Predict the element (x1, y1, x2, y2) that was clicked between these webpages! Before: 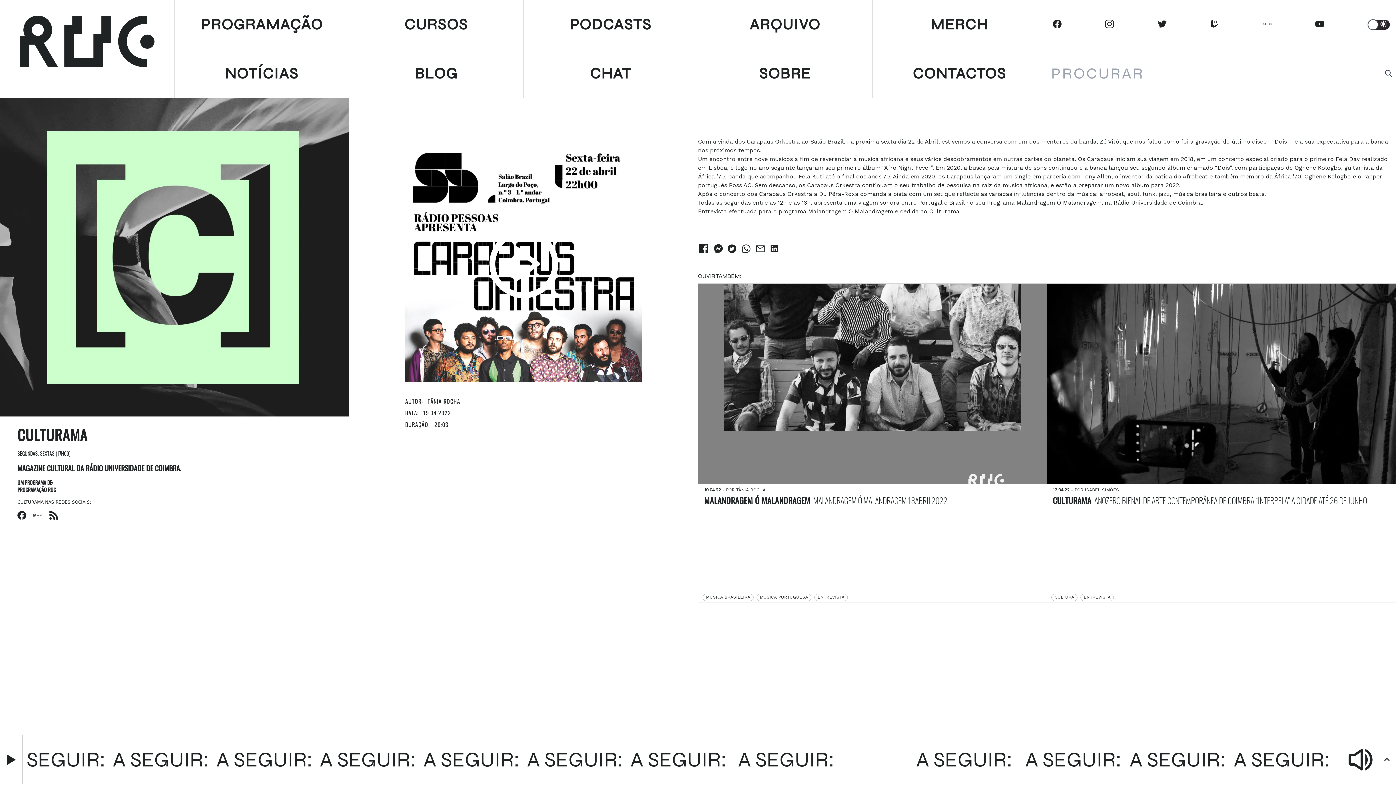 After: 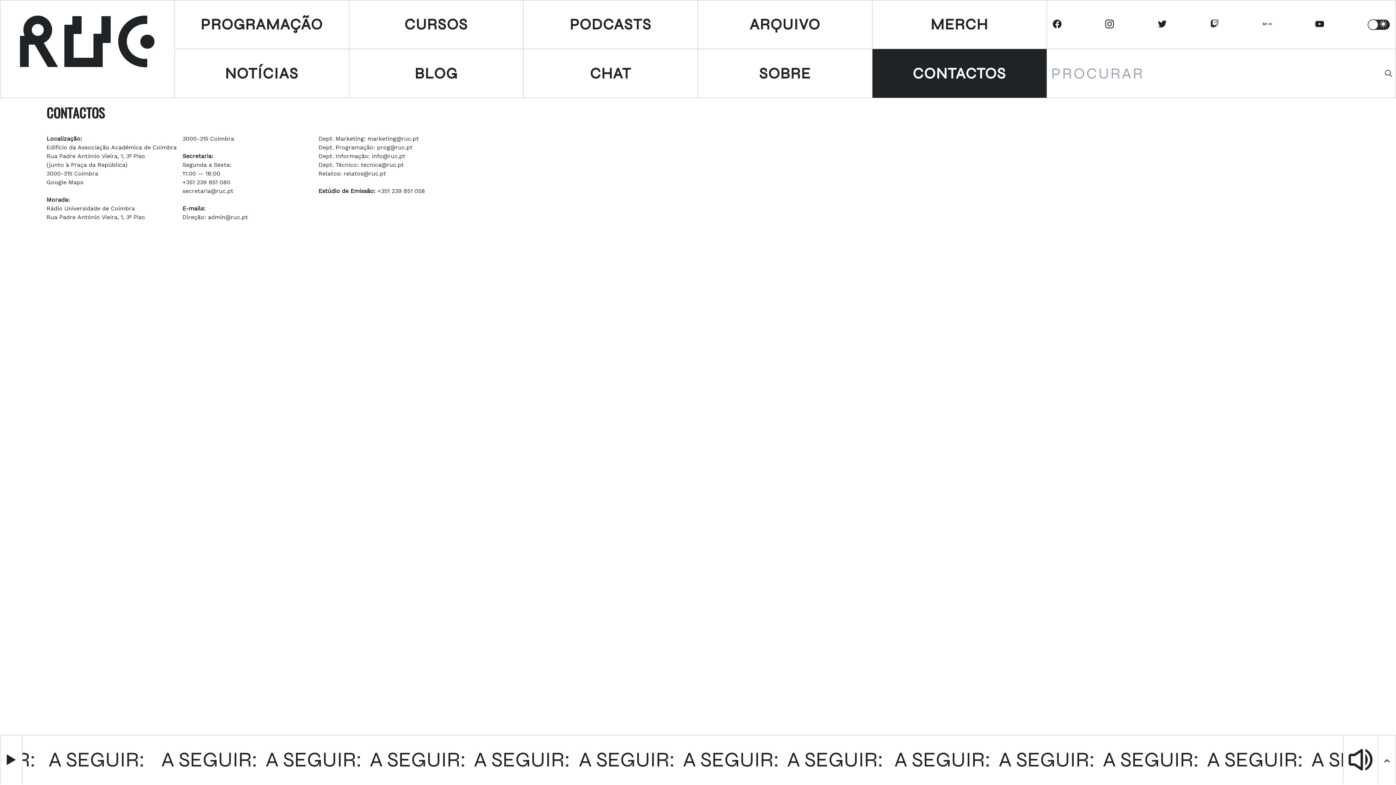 Action: bbox: (872, 49, 1046, 97) label: CONTACTOS